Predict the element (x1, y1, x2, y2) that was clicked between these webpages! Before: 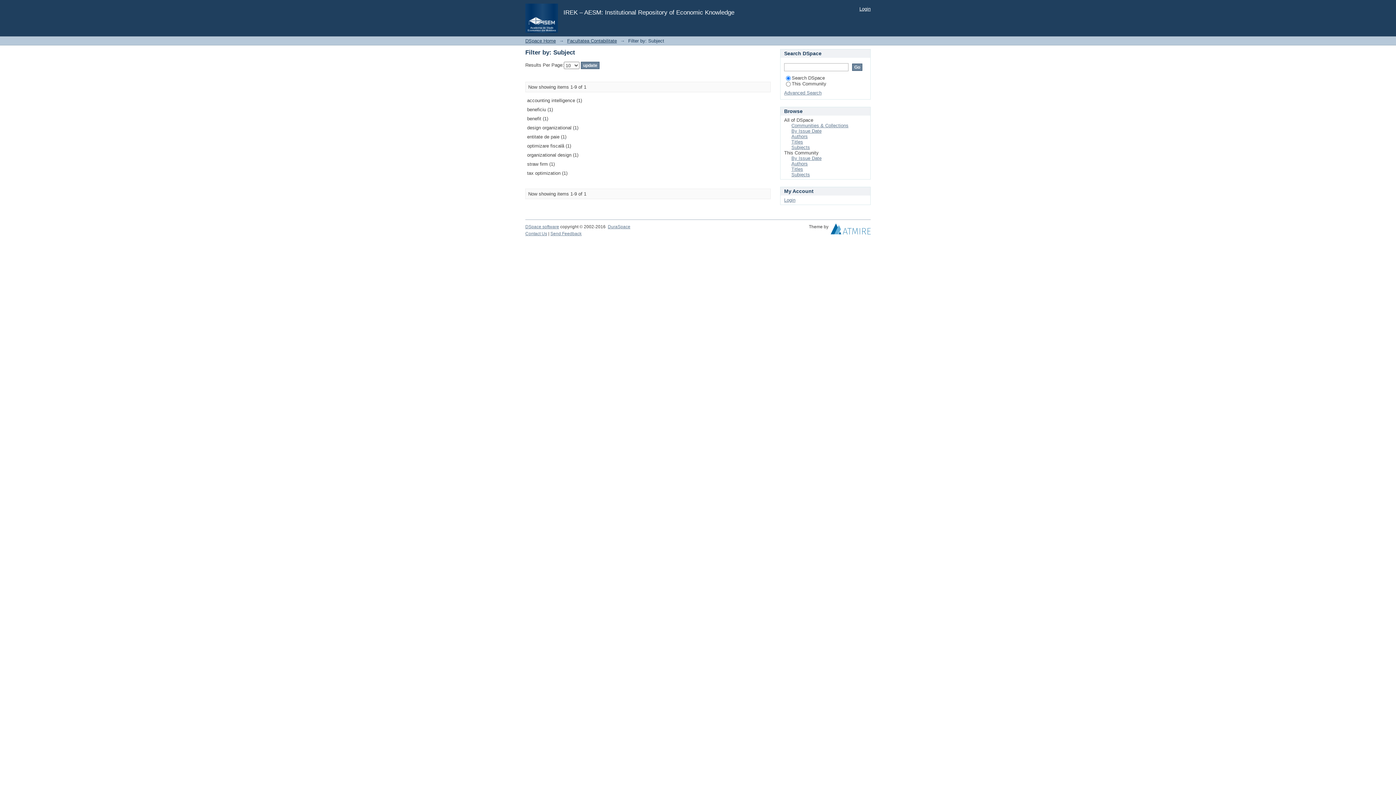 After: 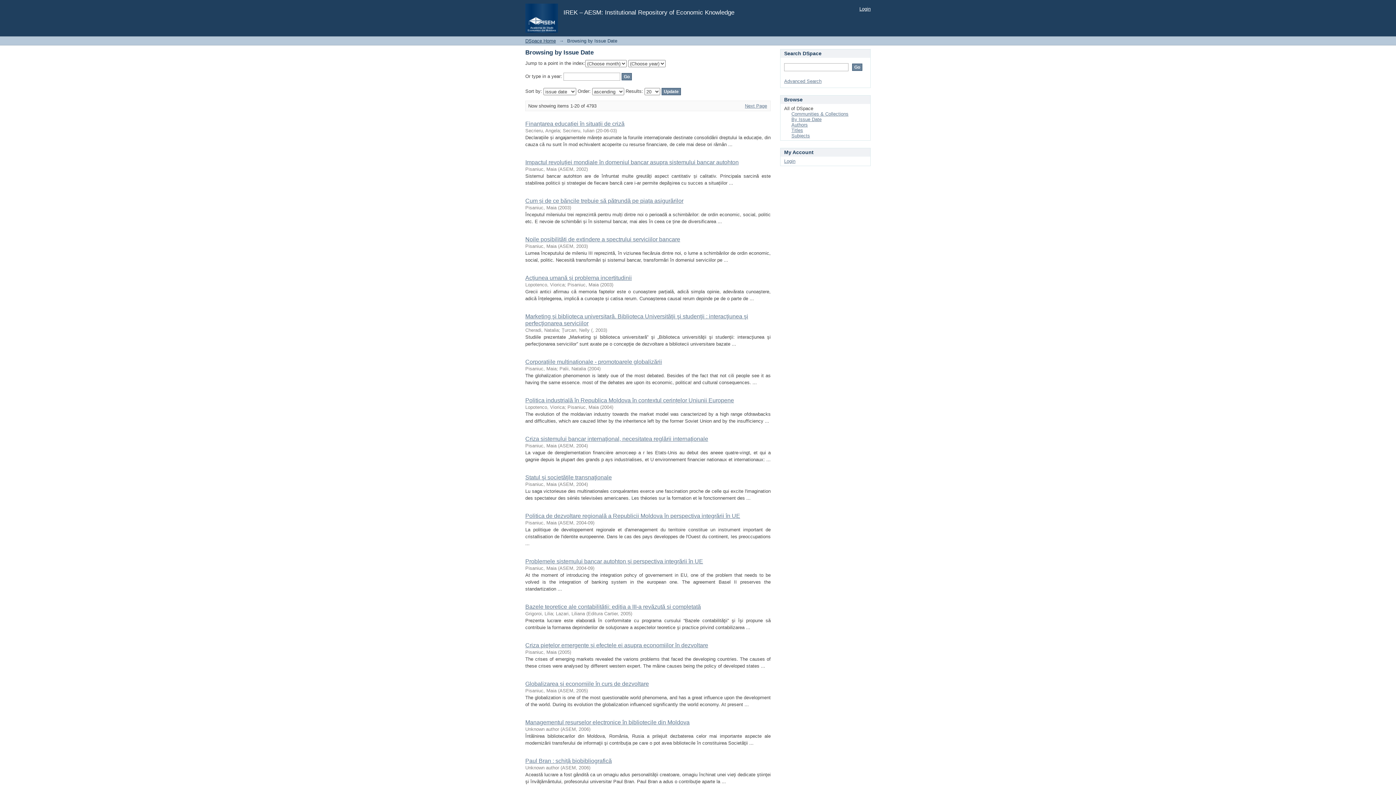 Action: bbox: (791, 128, 821, 133) label: By Issue Date